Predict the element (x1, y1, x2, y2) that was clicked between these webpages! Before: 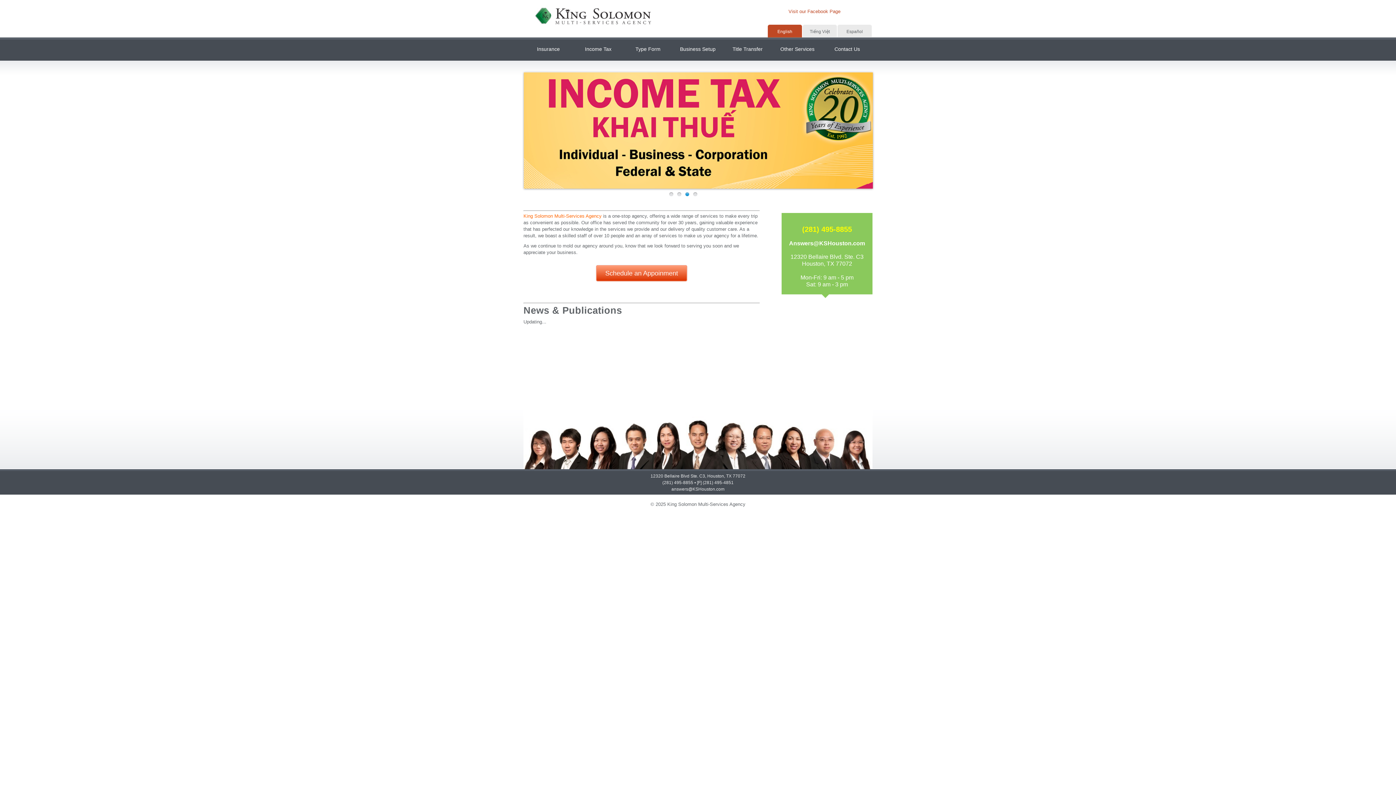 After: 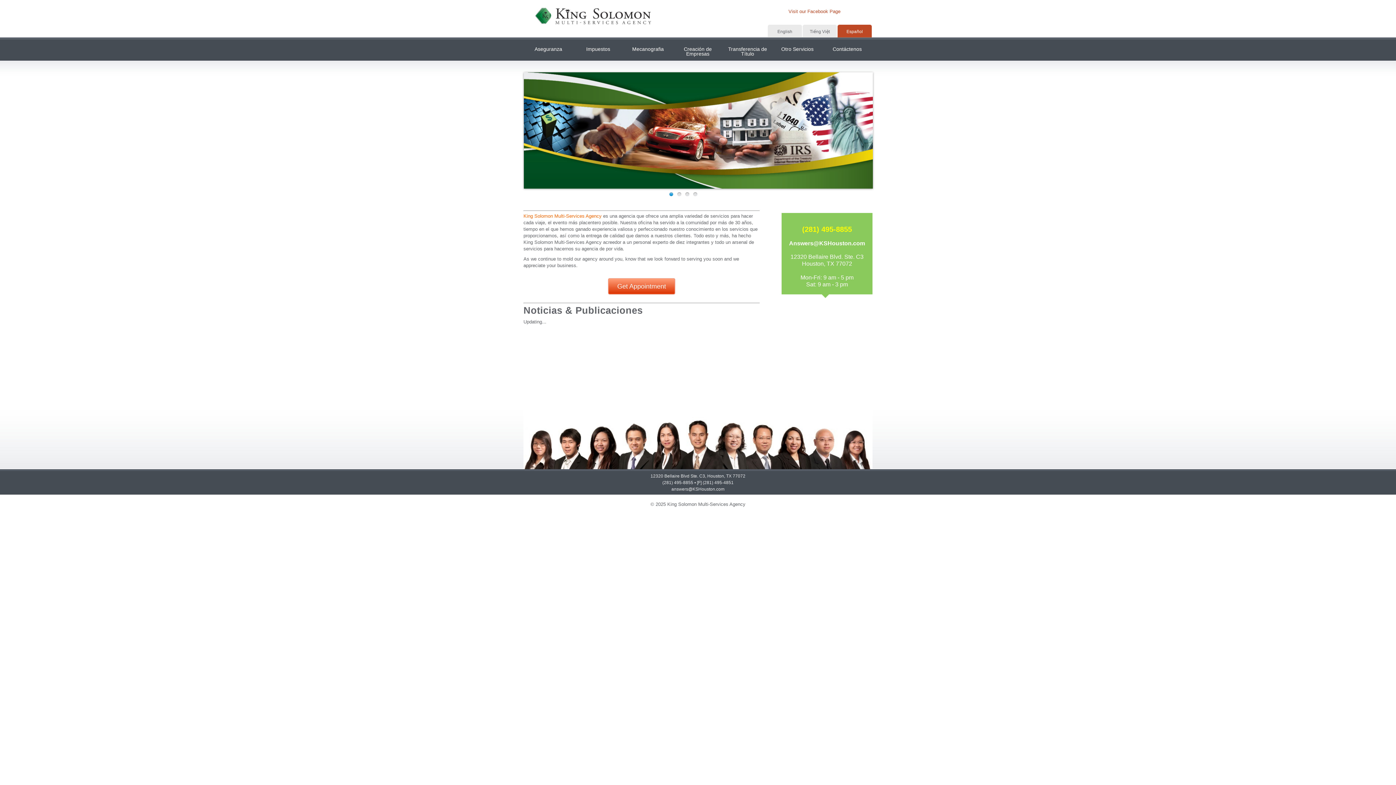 Action: label: Español bbox: (837, 24, 872, 42)